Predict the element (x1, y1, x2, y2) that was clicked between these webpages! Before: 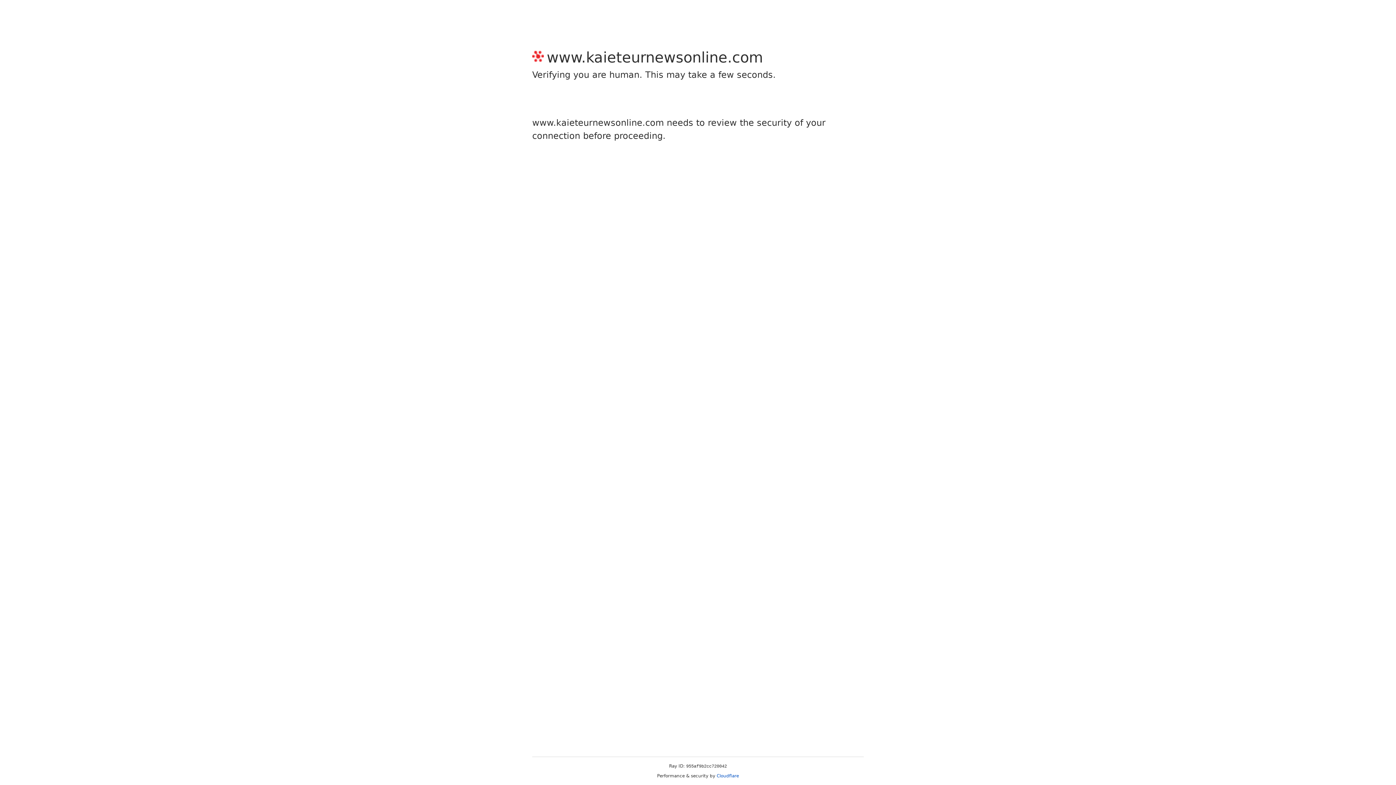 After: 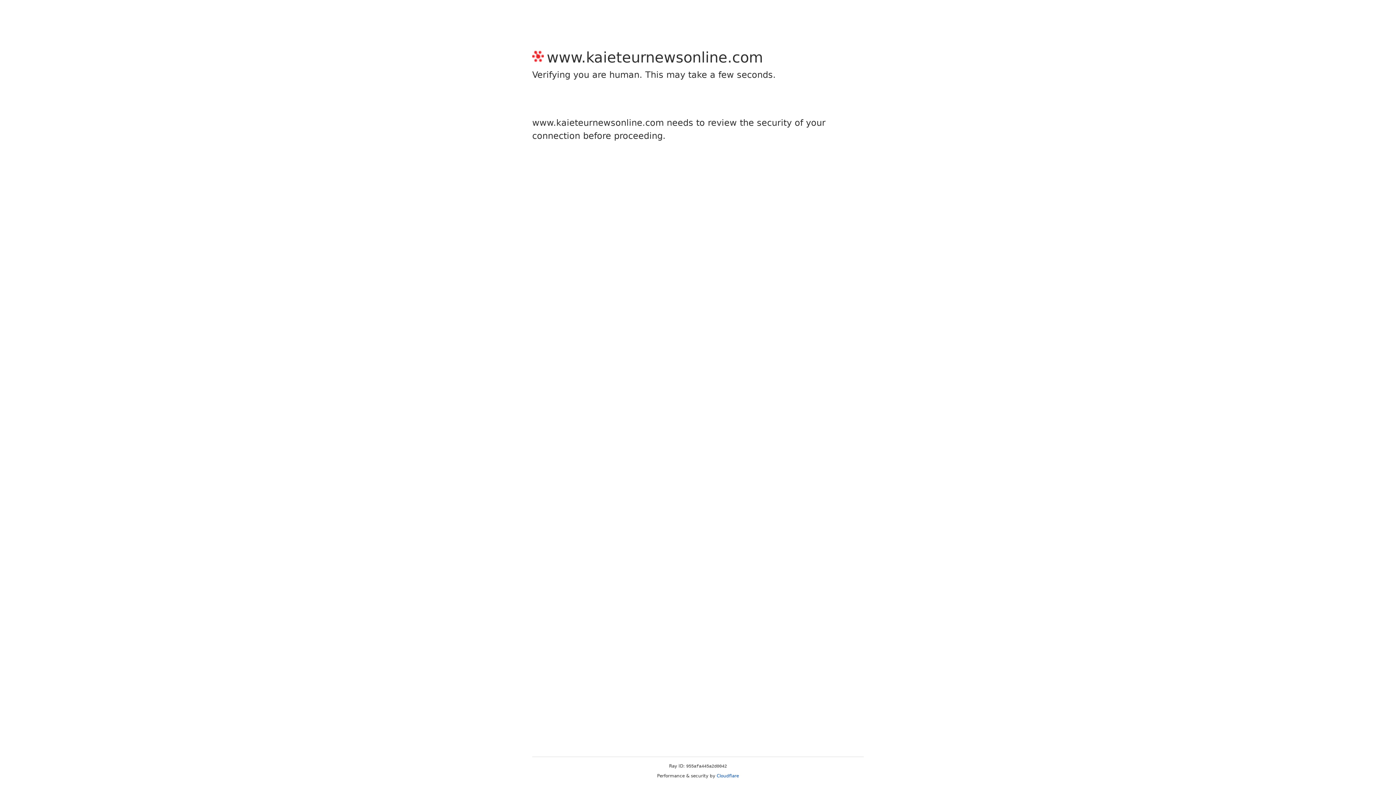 Action: bbox: (716, 773, 739, 778) label: Cloudflare